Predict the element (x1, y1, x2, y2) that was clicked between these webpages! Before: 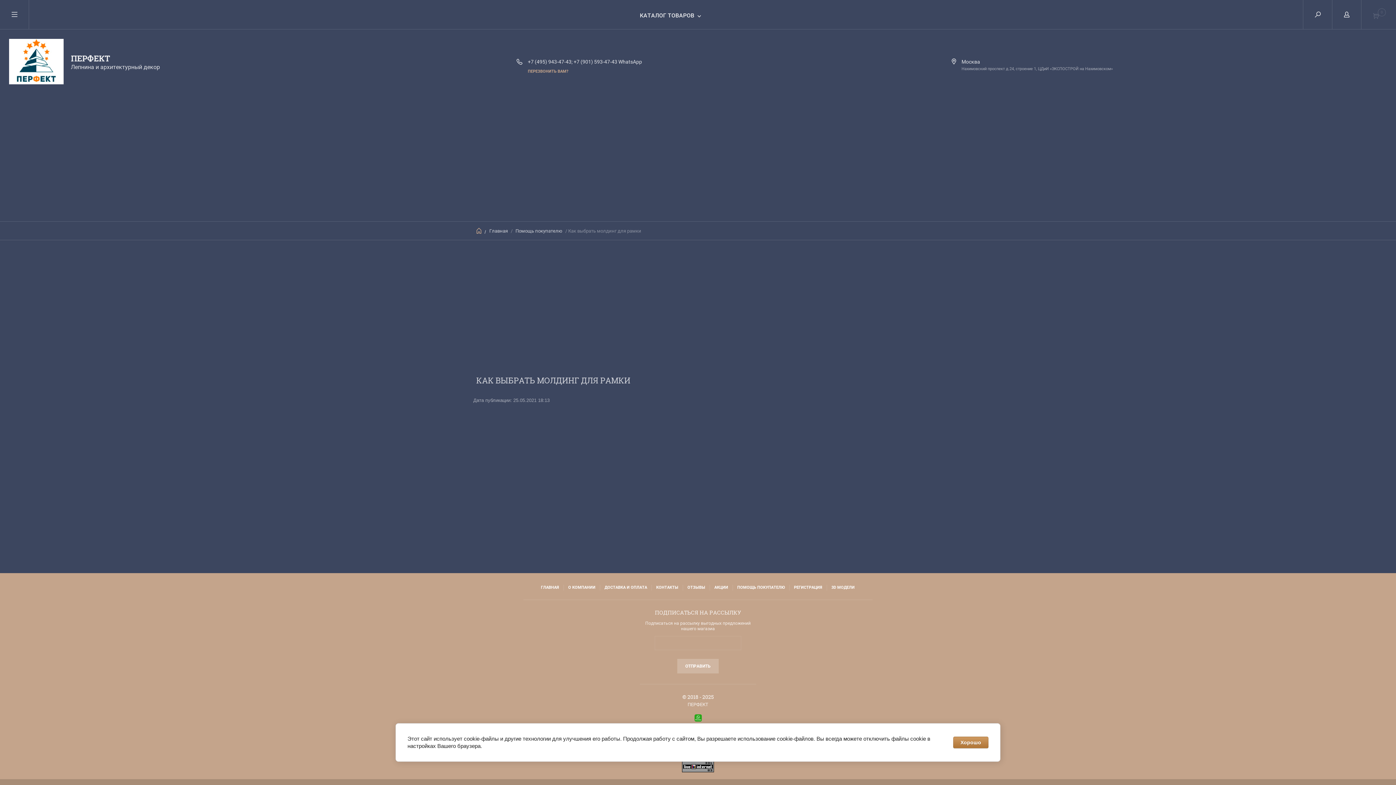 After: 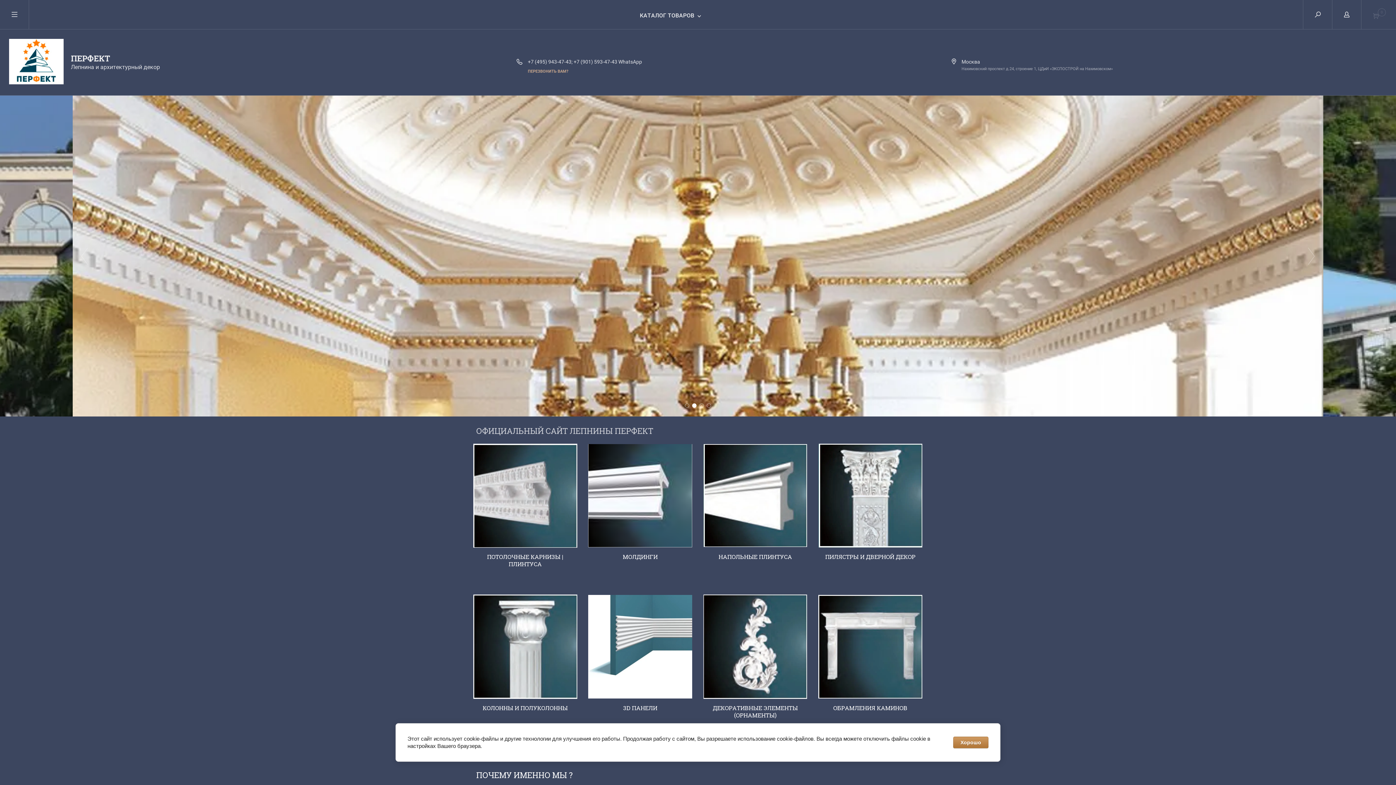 Action: bbox: (476, 227, 481, 233)